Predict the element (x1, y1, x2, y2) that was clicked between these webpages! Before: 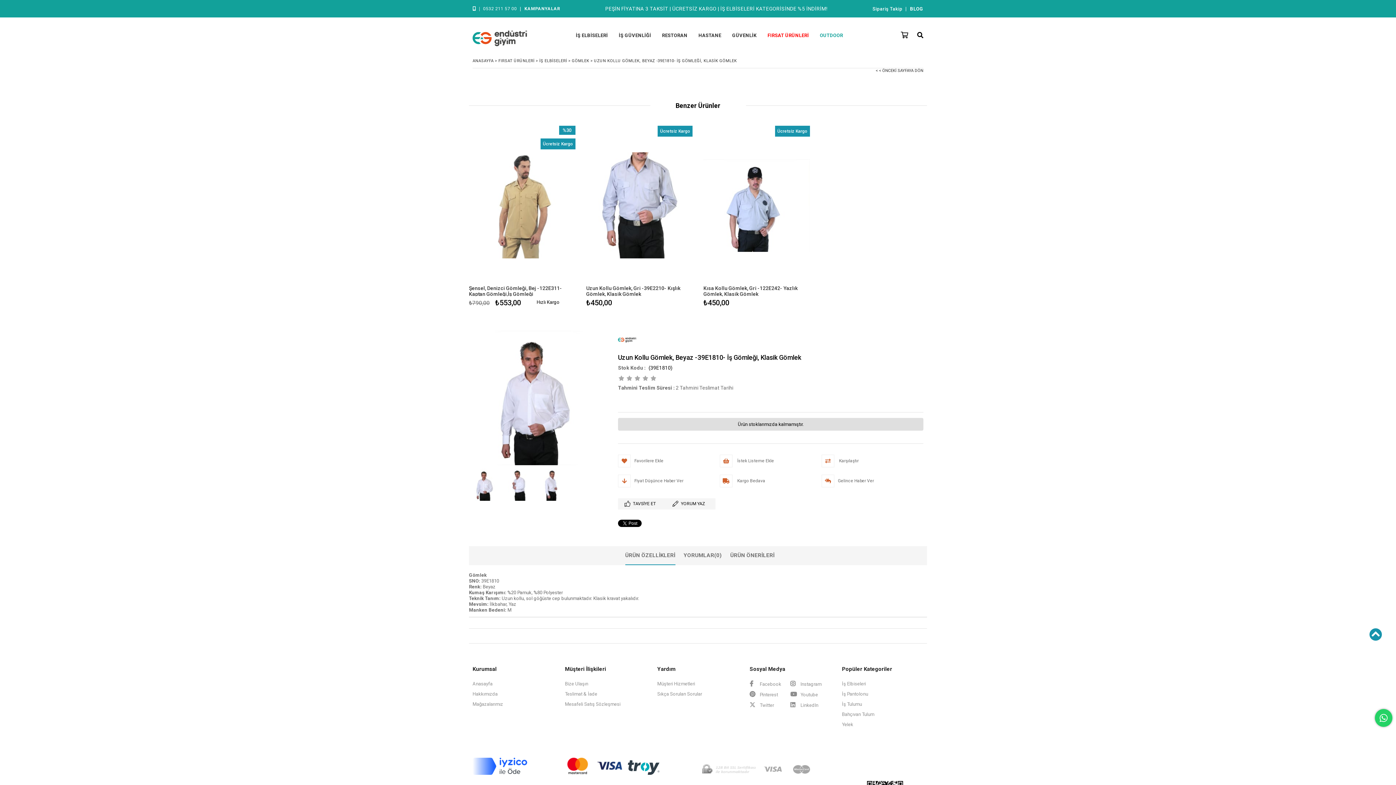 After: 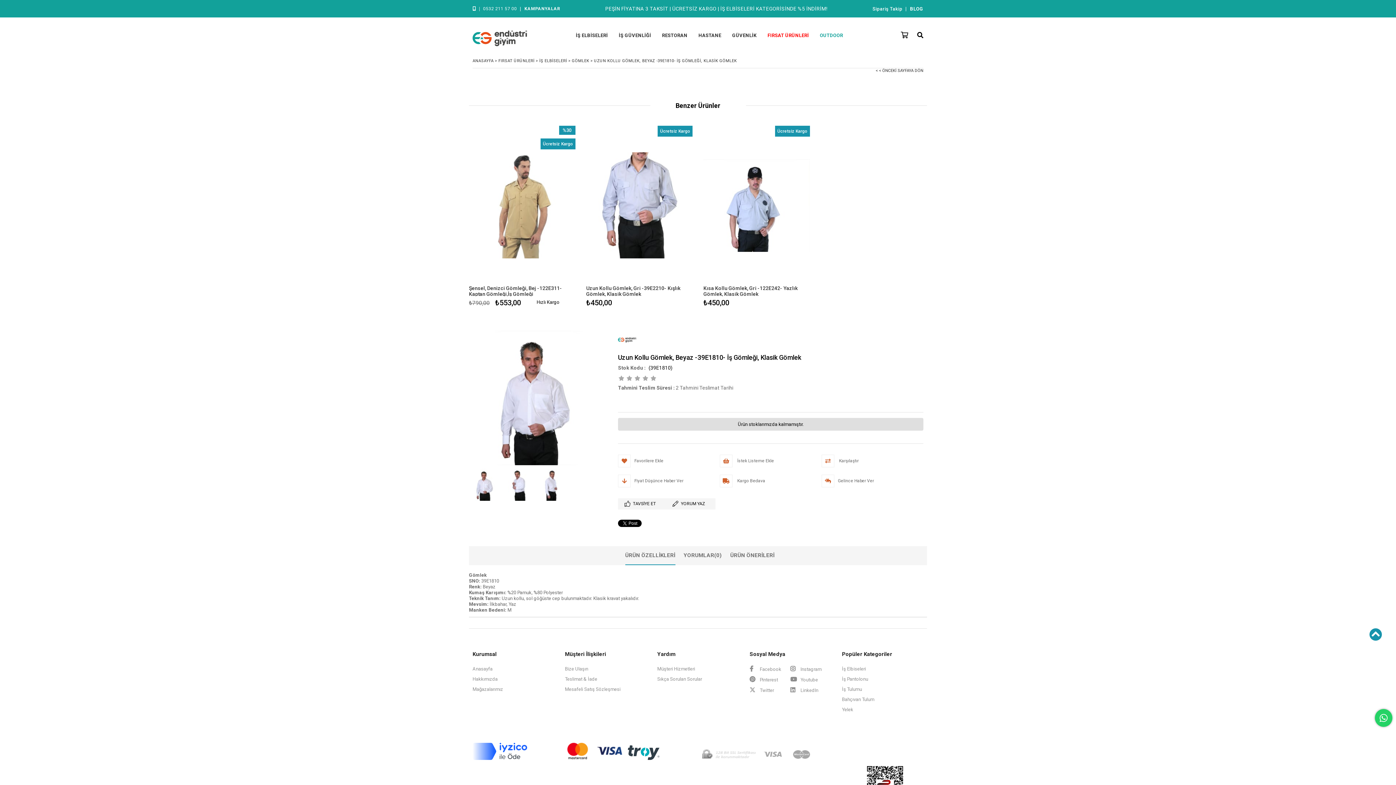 Action: bbox: (472, 681, 492, 686) label: Anasayfa